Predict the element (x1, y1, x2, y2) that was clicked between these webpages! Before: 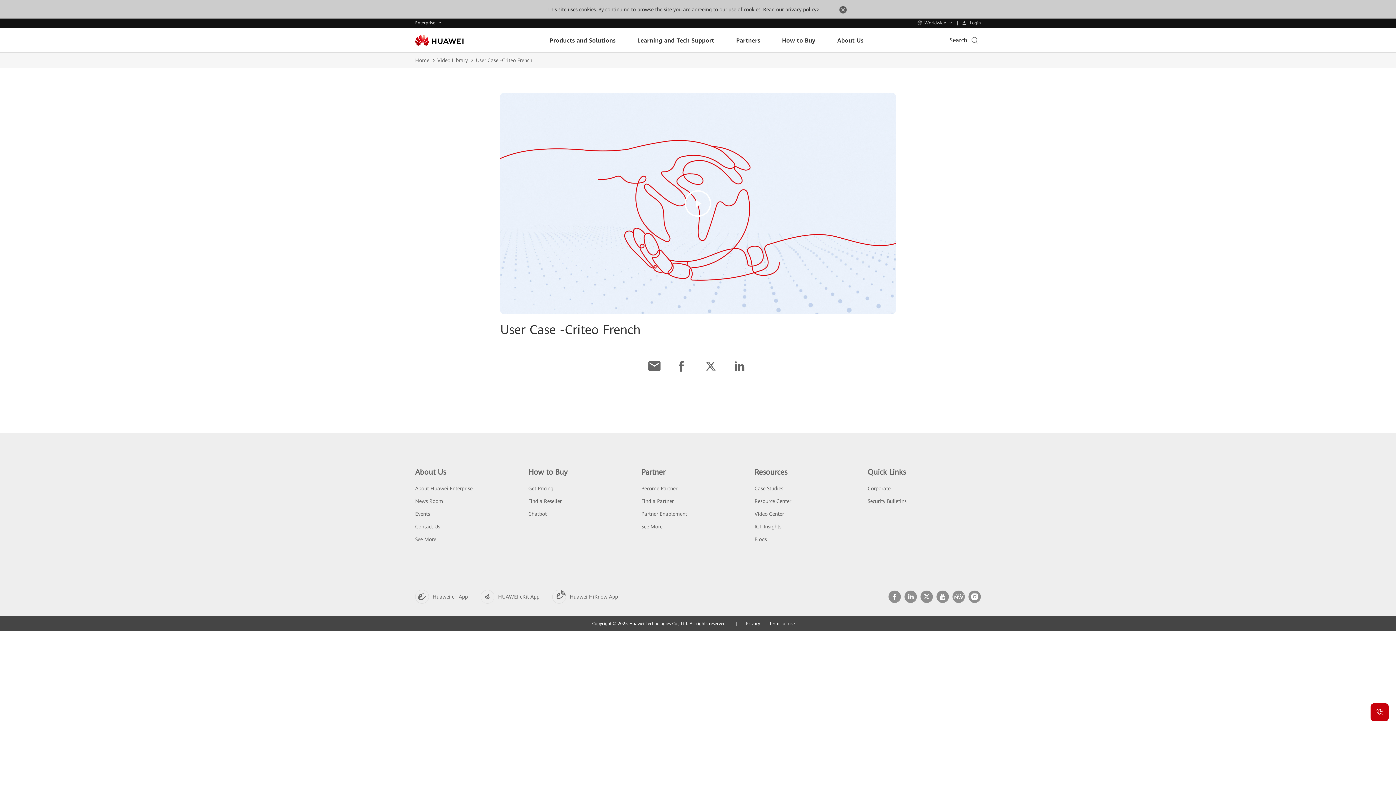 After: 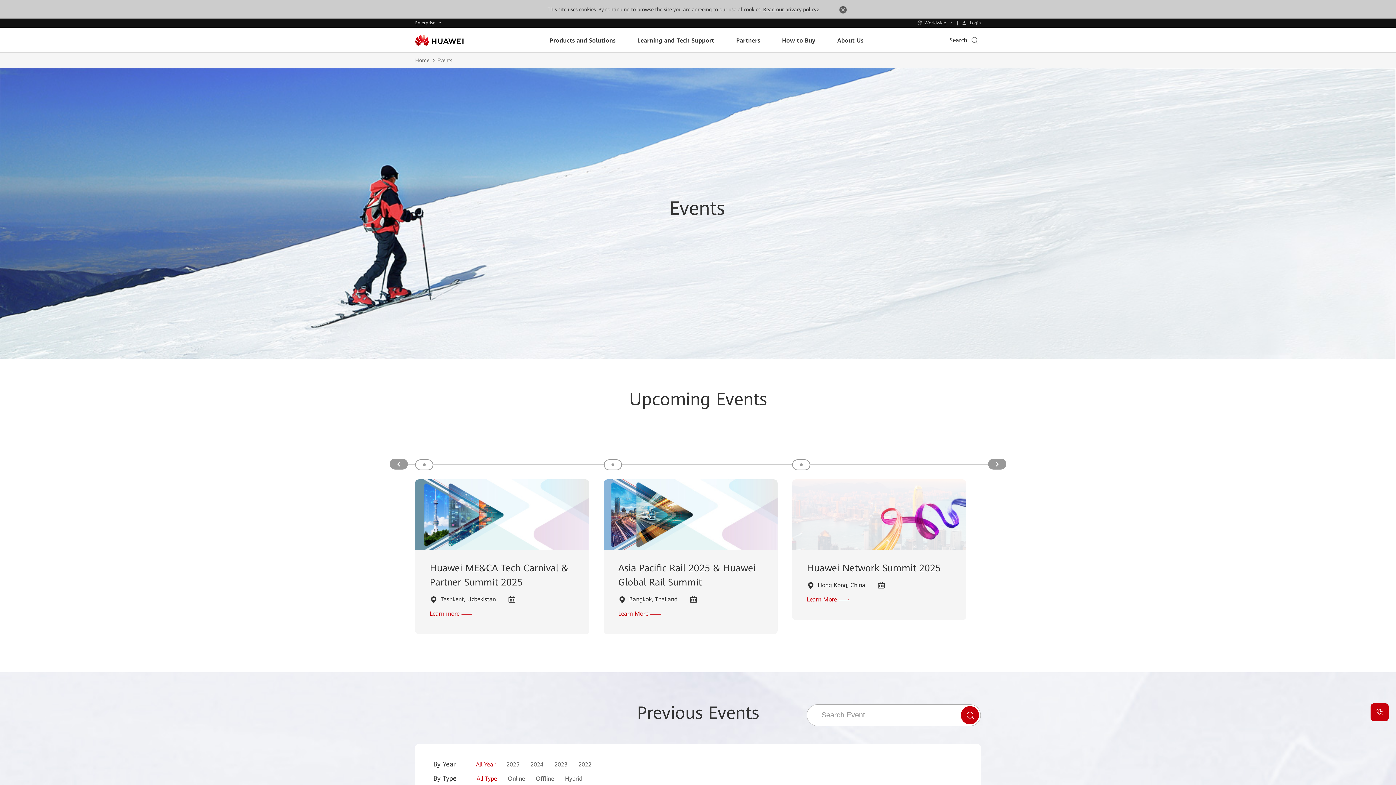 Action: bbox: (415, 511, 430, 517) label: Events